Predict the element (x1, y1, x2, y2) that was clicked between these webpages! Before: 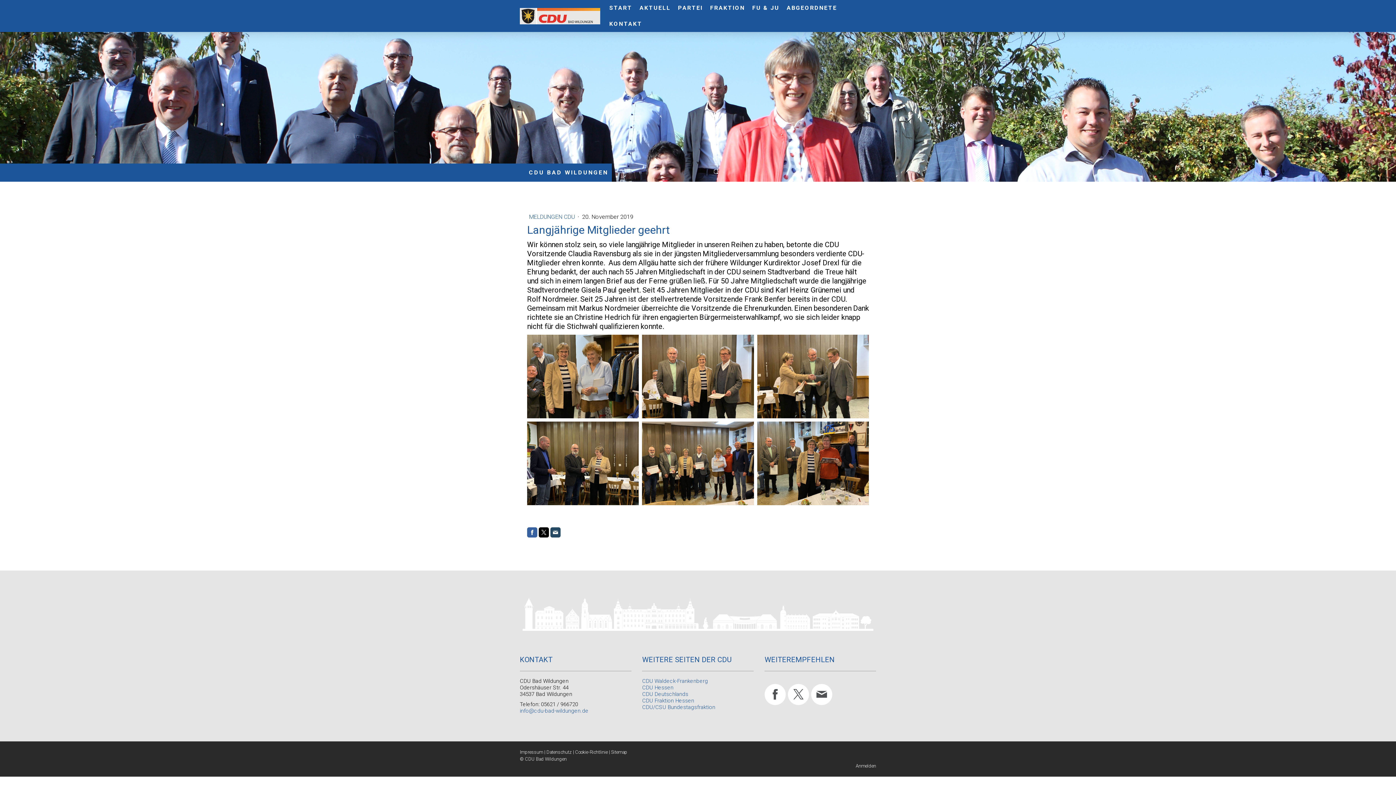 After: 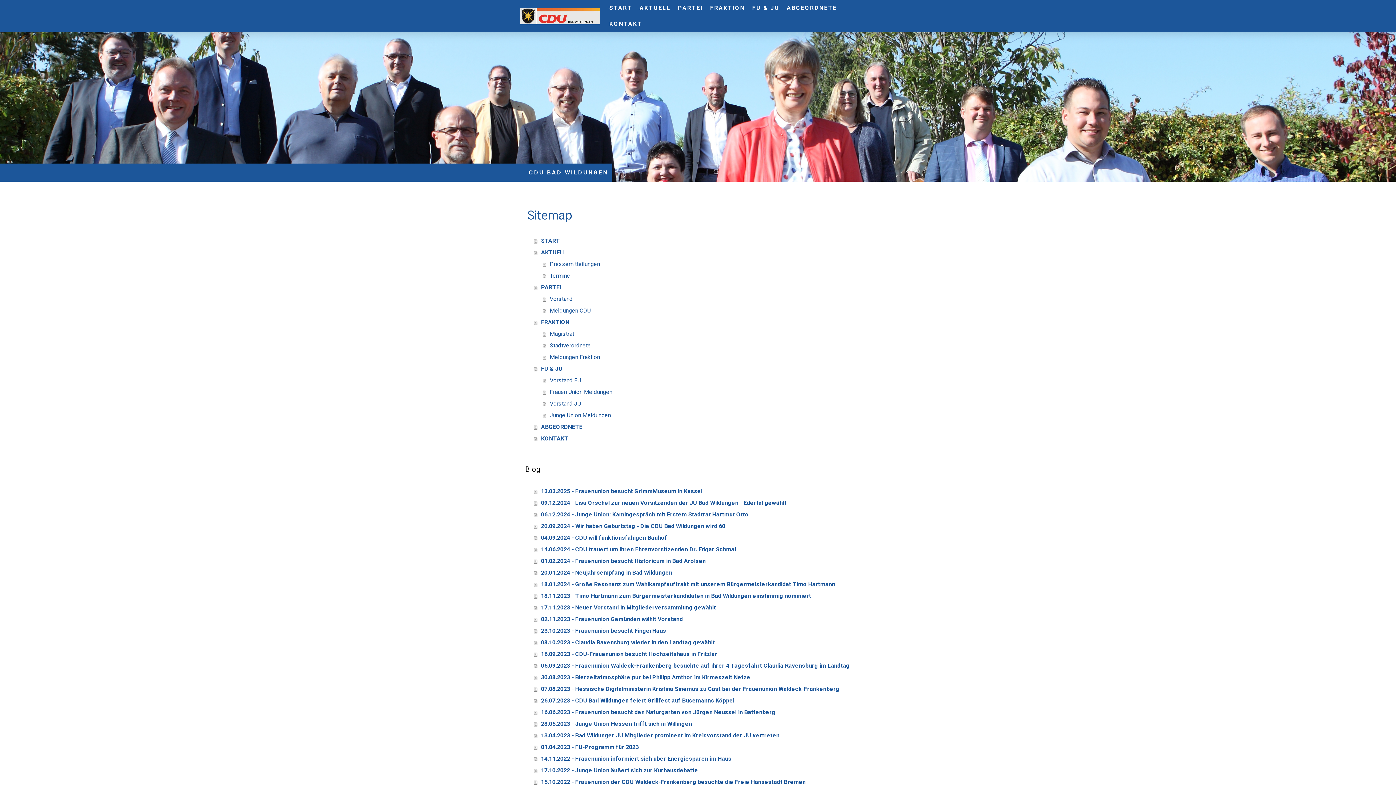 Action: bbox: (611, 749, 627, 755) label: Sitemap